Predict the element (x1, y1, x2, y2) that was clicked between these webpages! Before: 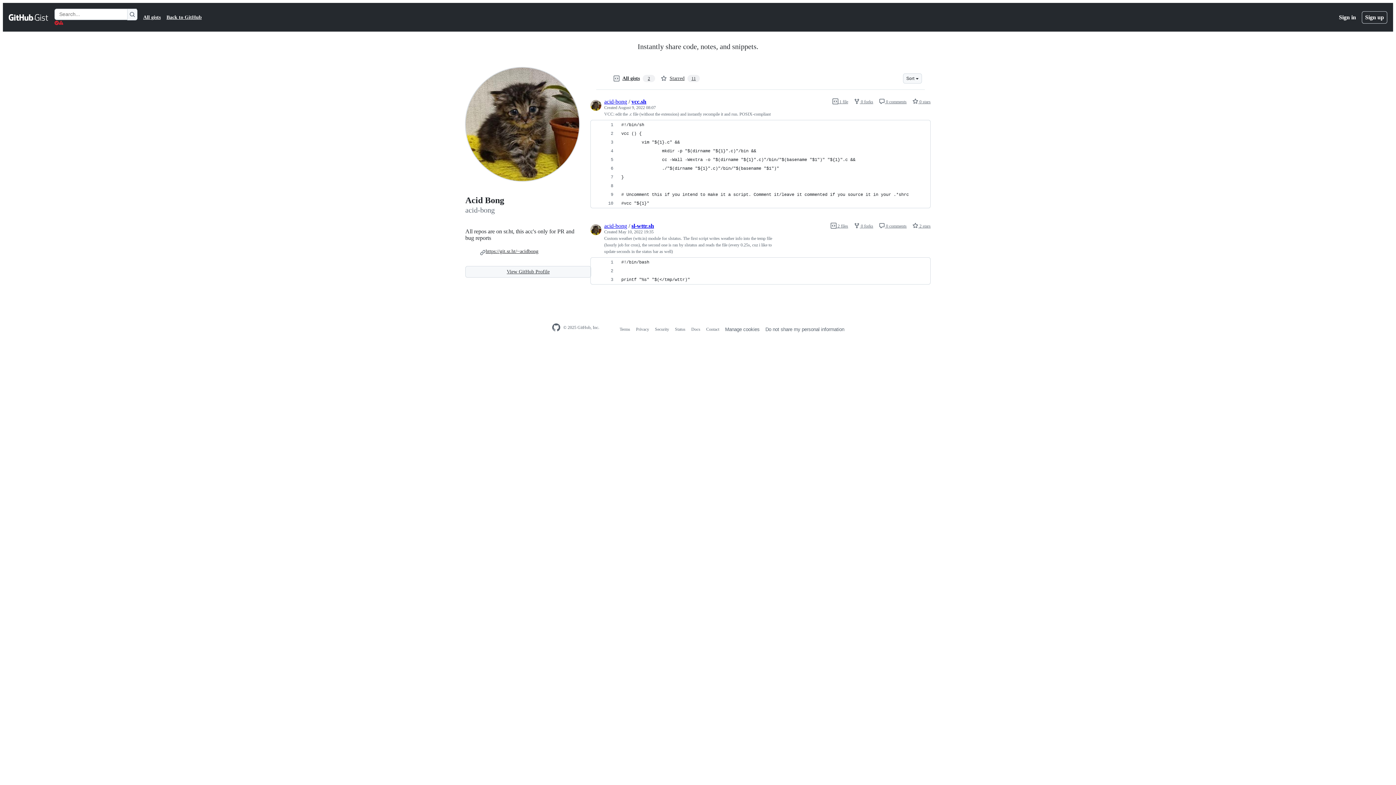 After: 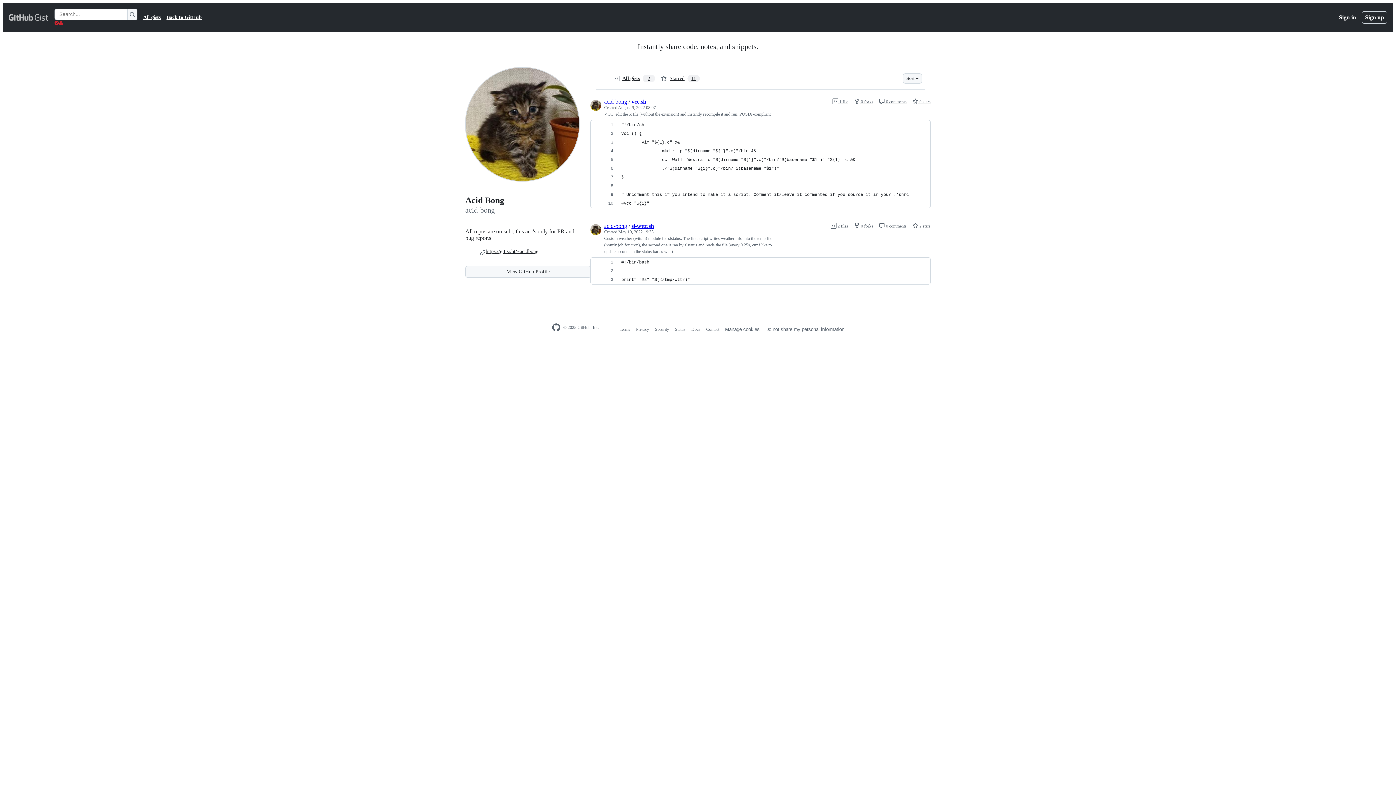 Action: bbox: (8, 12, 48, 21) label: Gist Homepage 